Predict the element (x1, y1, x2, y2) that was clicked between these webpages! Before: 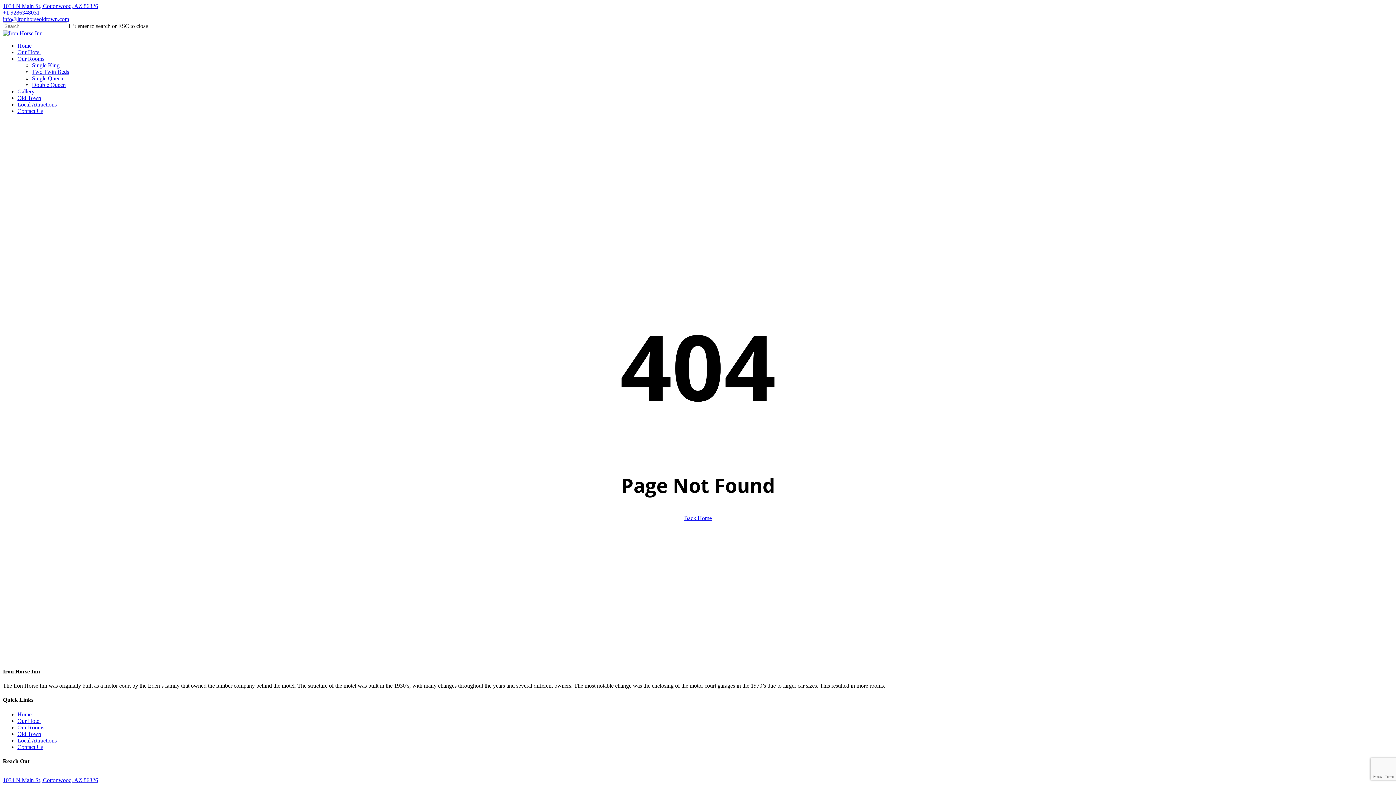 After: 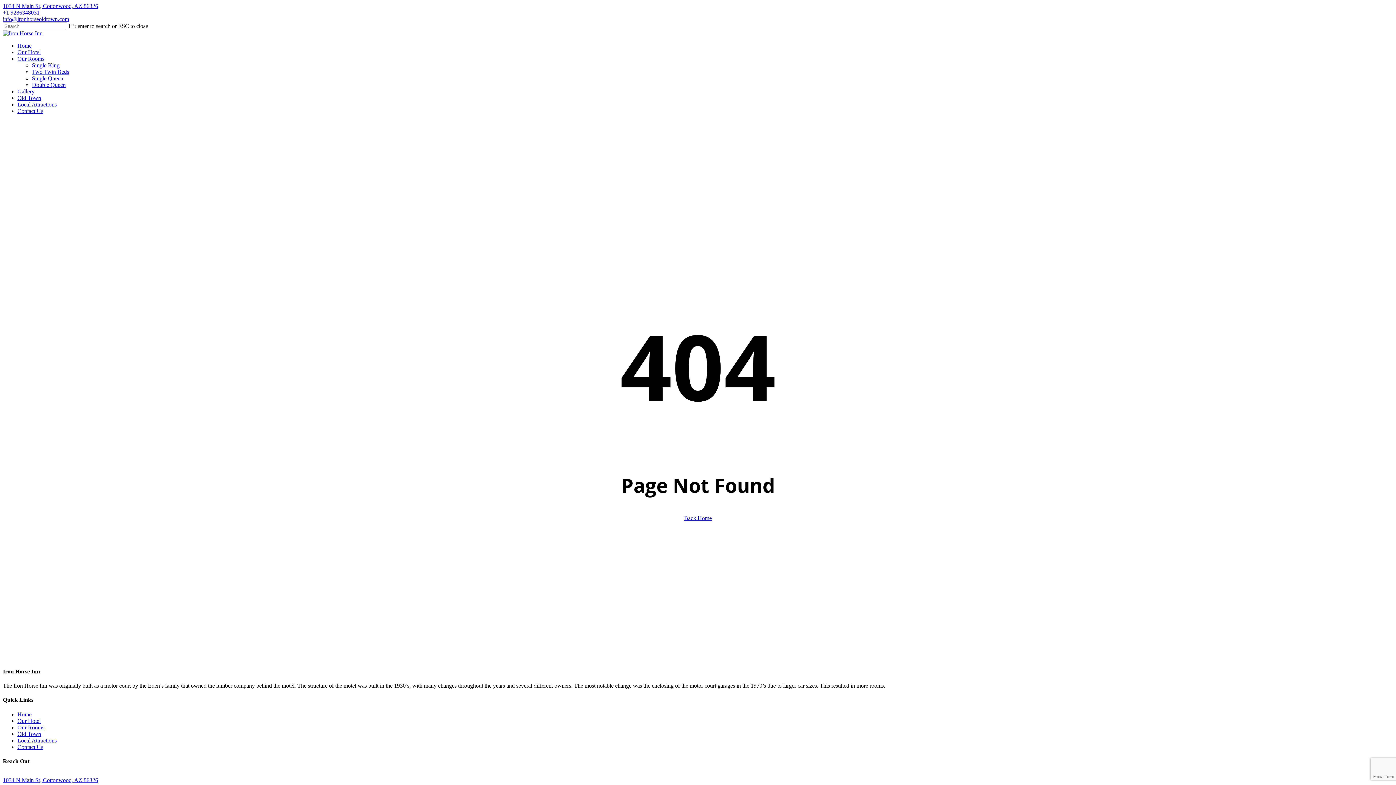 Action: bbox: (2, 9, 39, 15) label: +1 9286348031